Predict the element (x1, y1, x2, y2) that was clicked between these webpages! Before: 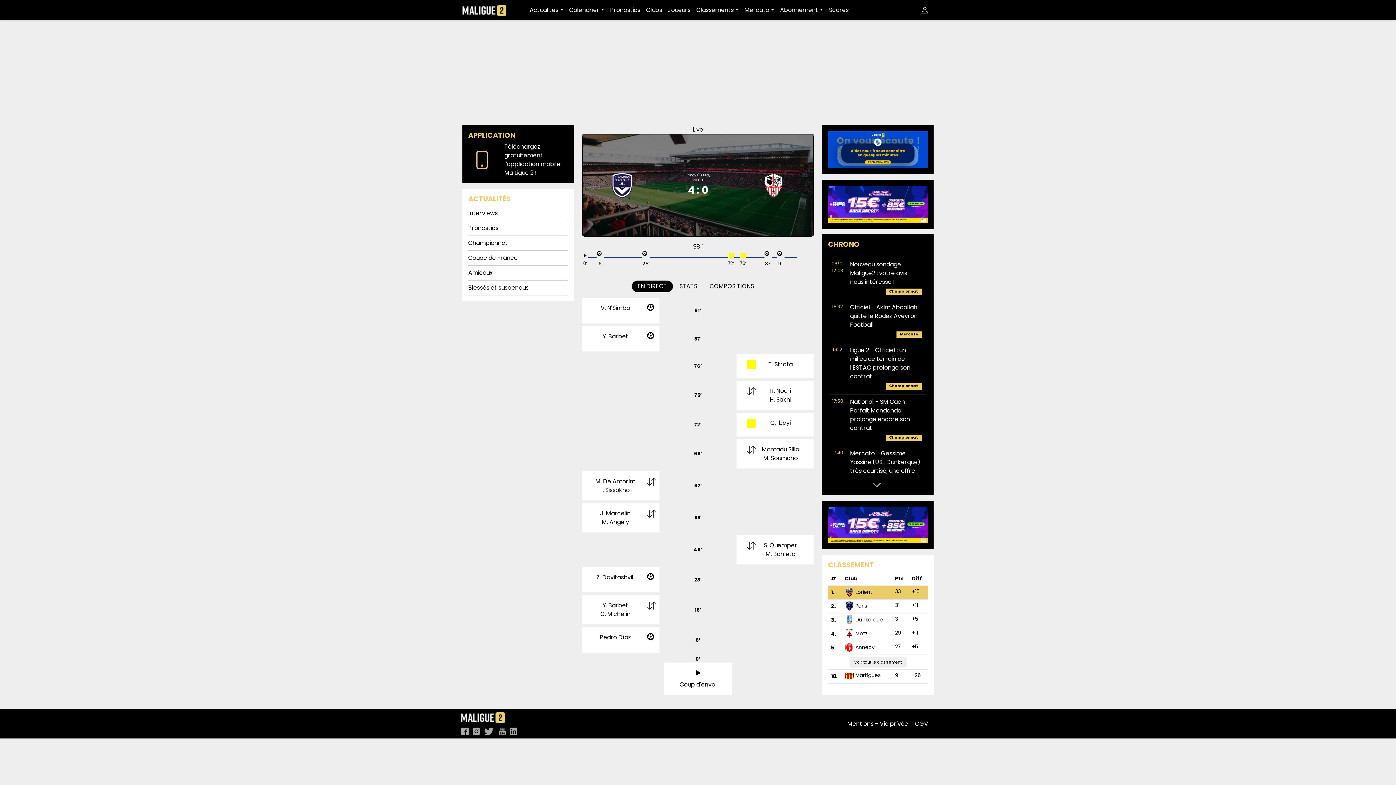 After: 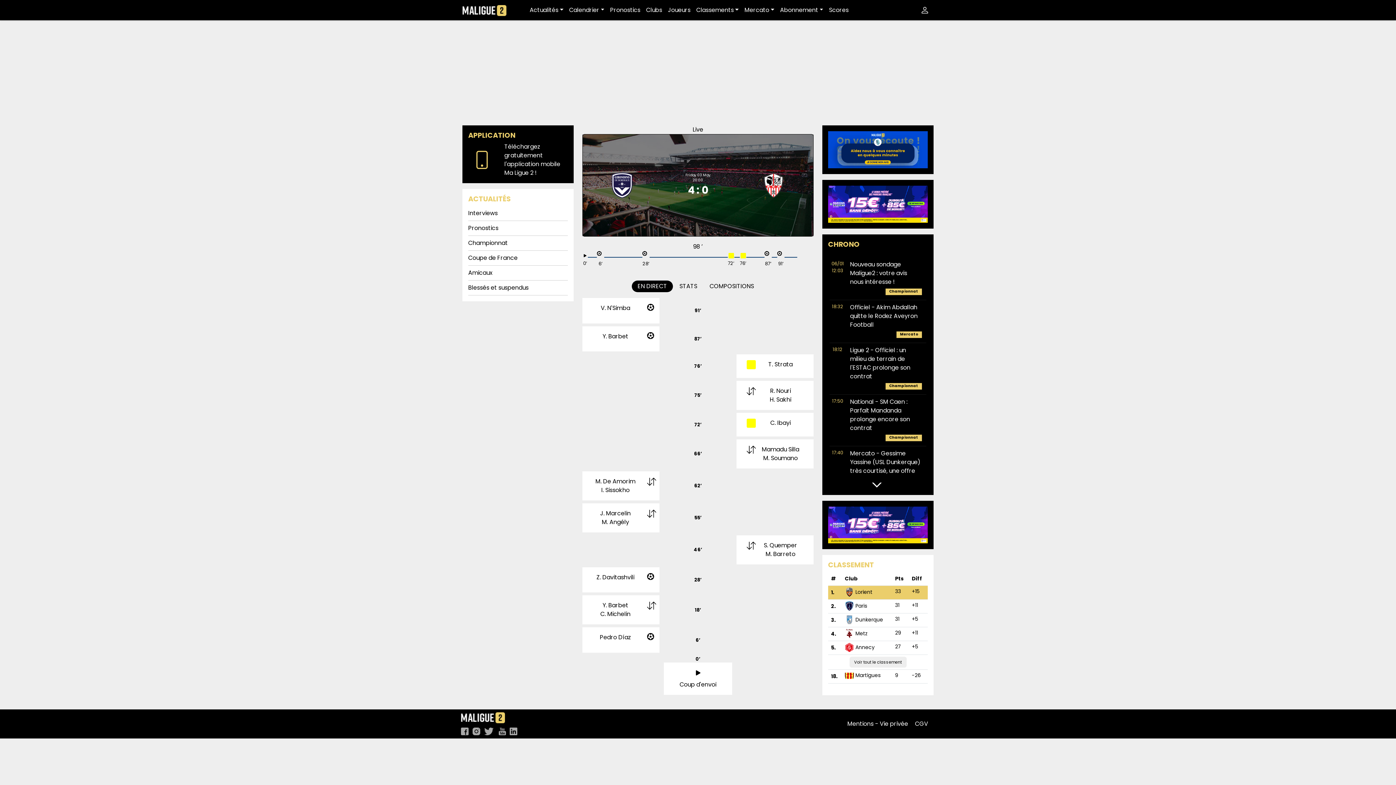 Action: bbox: (498, 727, 506, 735)